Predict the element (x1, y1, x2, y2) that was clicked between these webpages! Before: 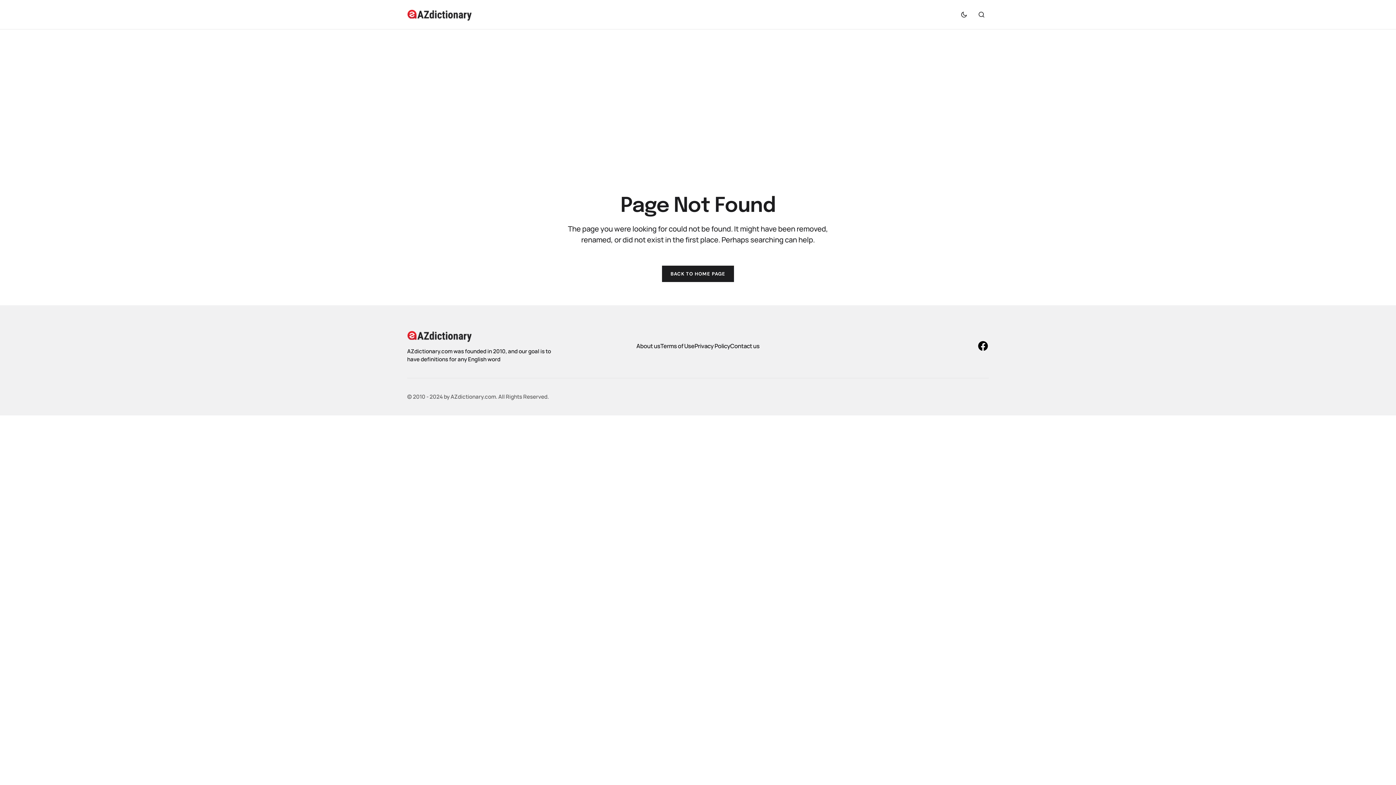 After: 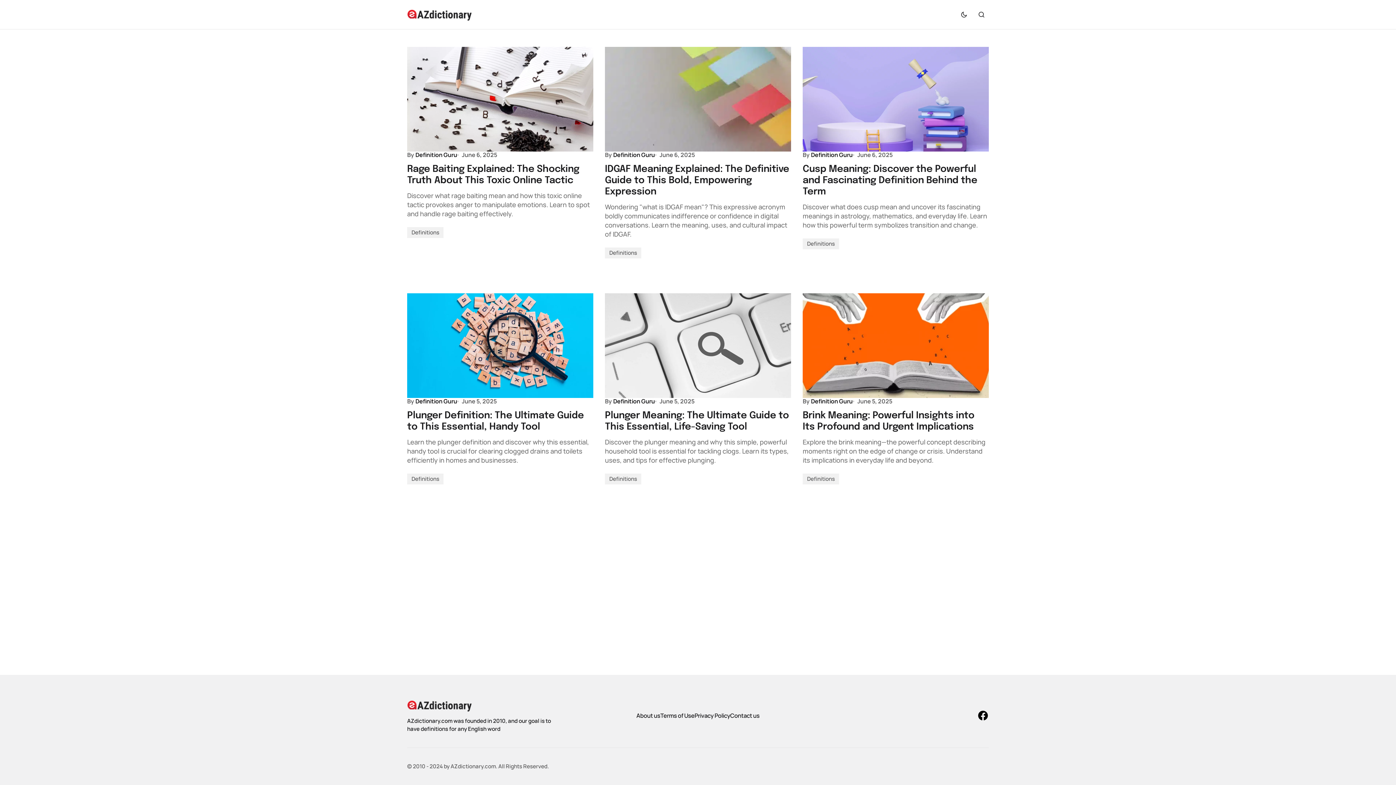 Action: bbox: (407, 328, 590, 343)